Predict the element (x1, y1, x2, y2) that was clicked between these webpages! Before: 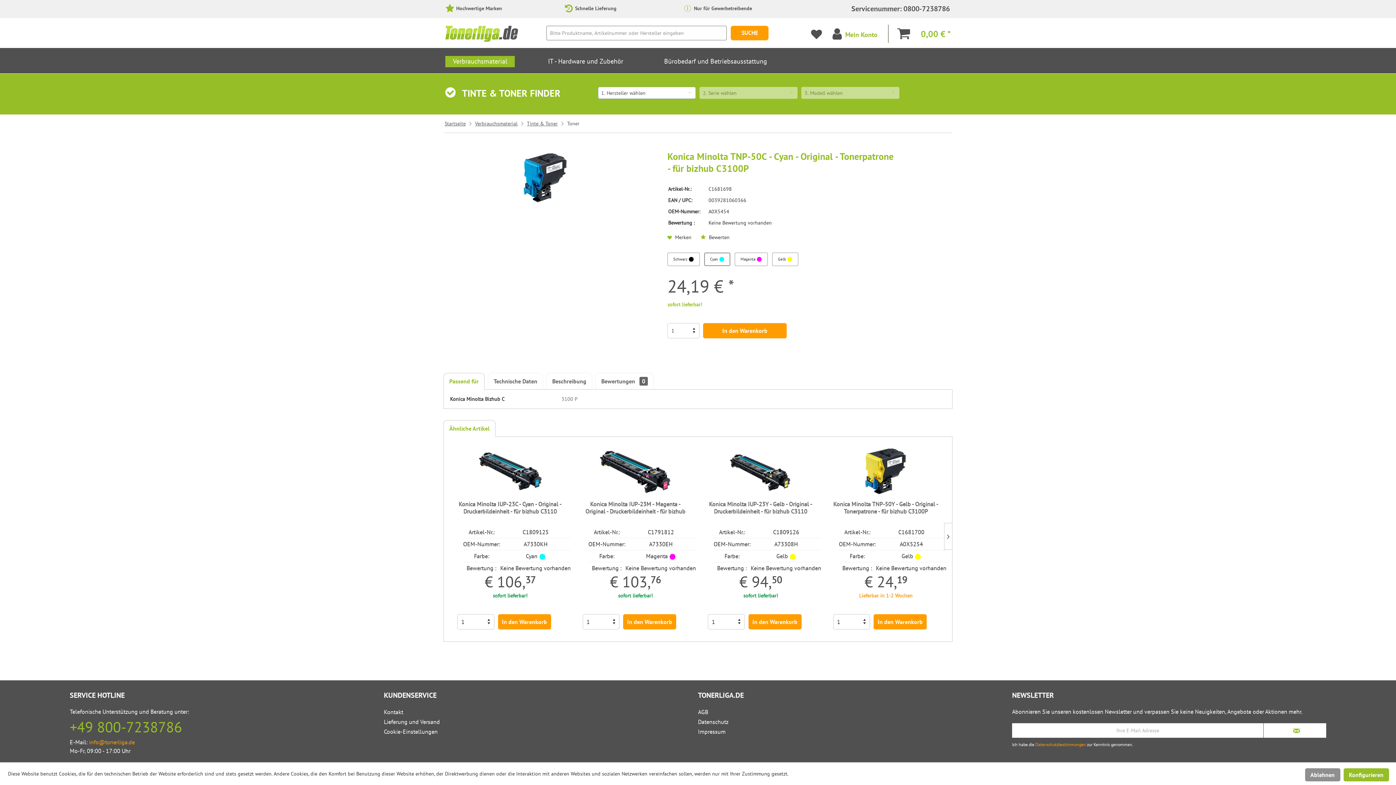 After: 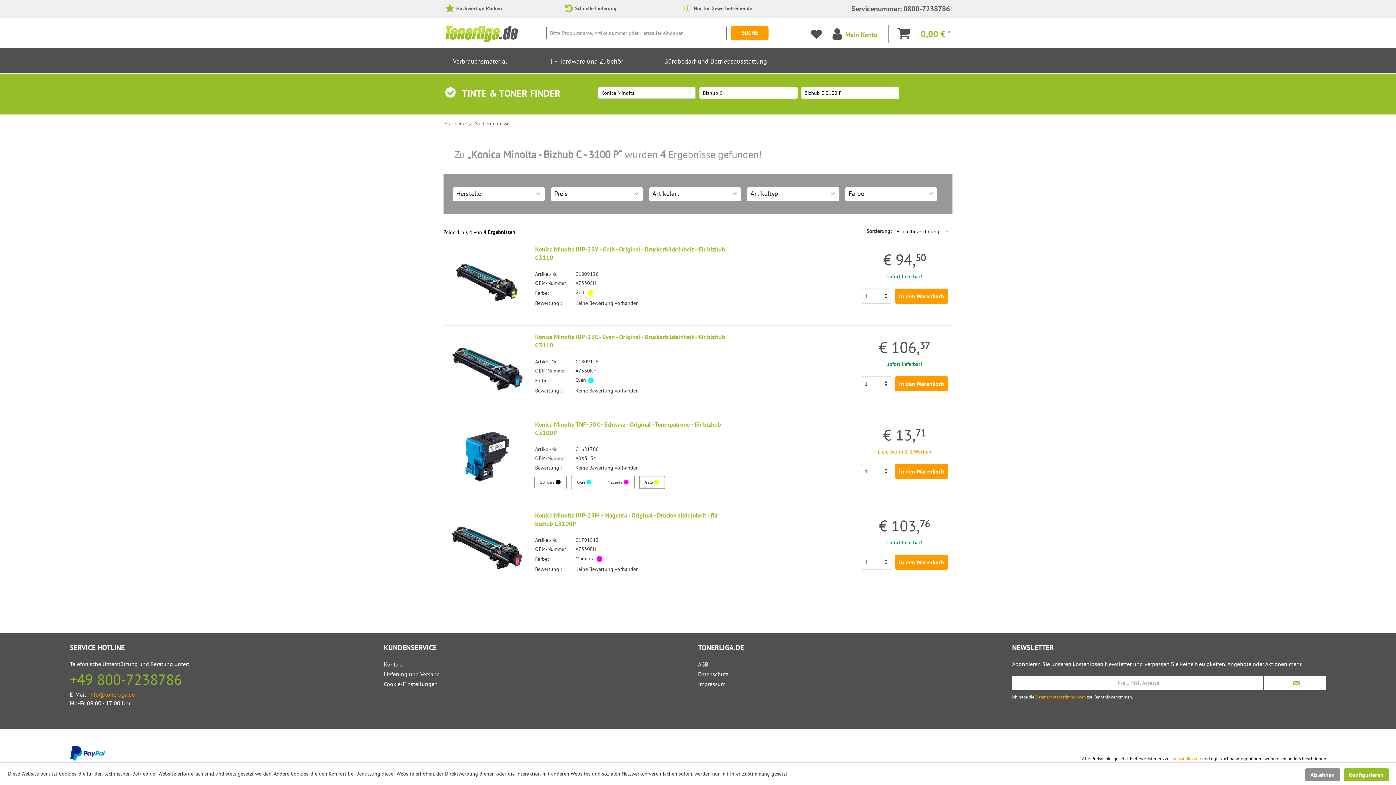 Action: label: 3100 P bbox: (561, 396, 577, 402)